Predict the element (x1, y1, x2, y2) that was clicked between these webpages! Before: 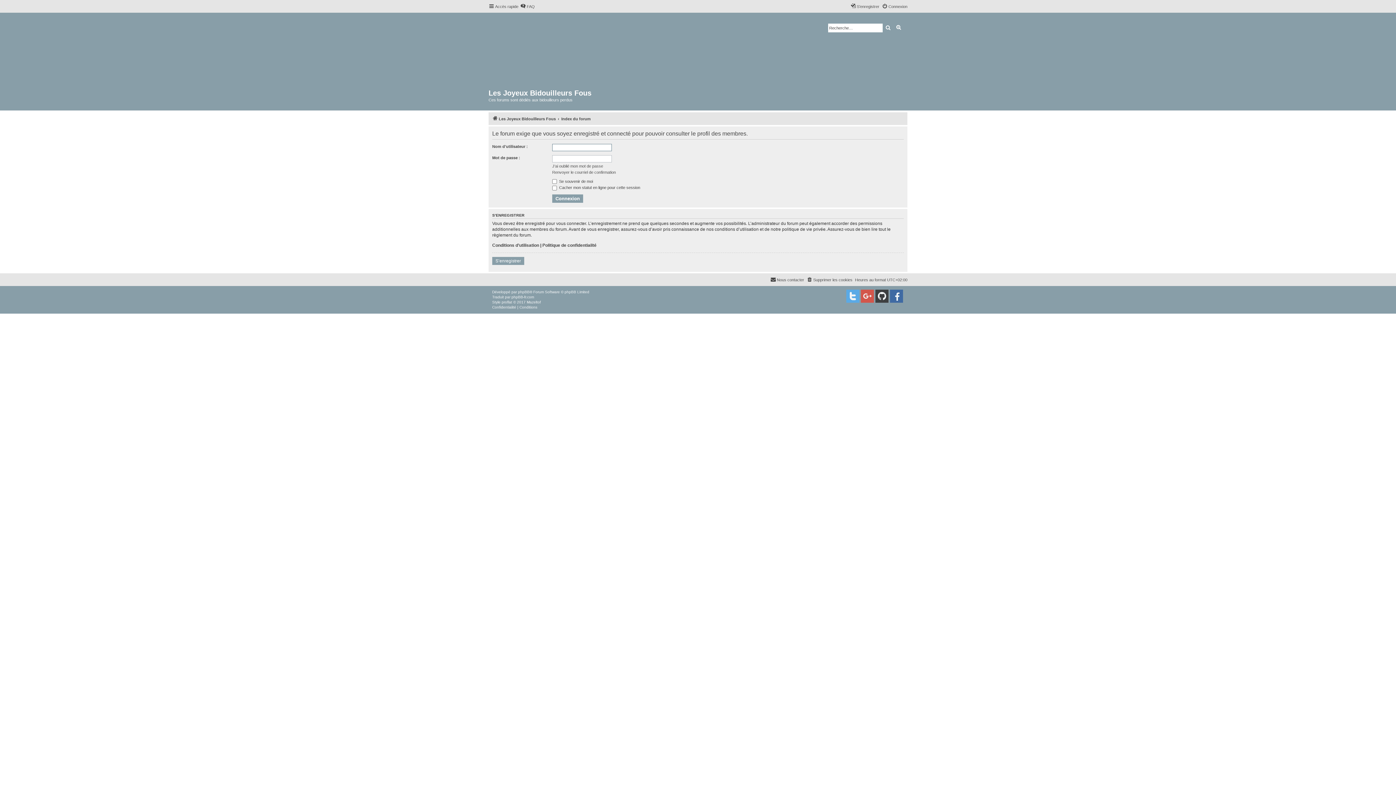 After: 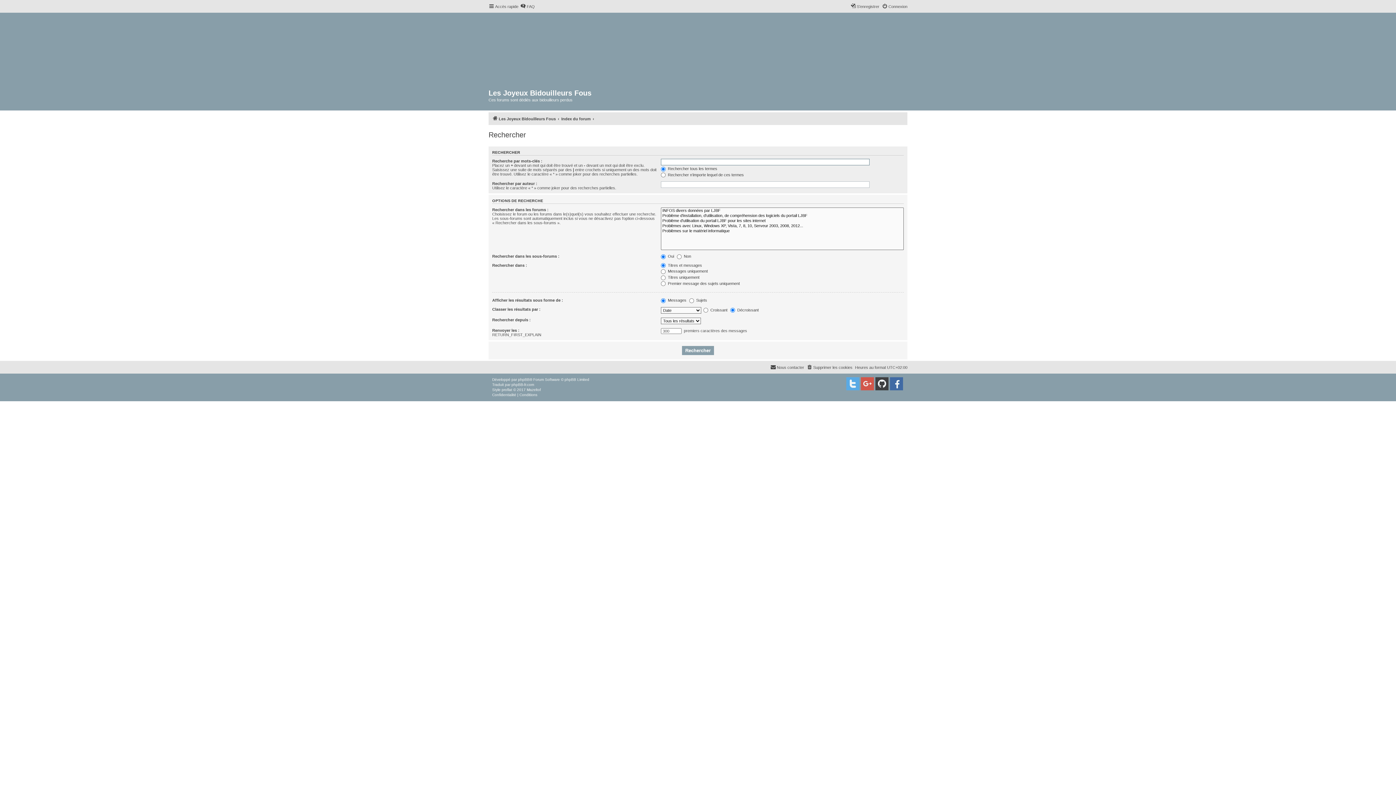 Action: label: Rechercher bbox: (882, 23, 893, 32)